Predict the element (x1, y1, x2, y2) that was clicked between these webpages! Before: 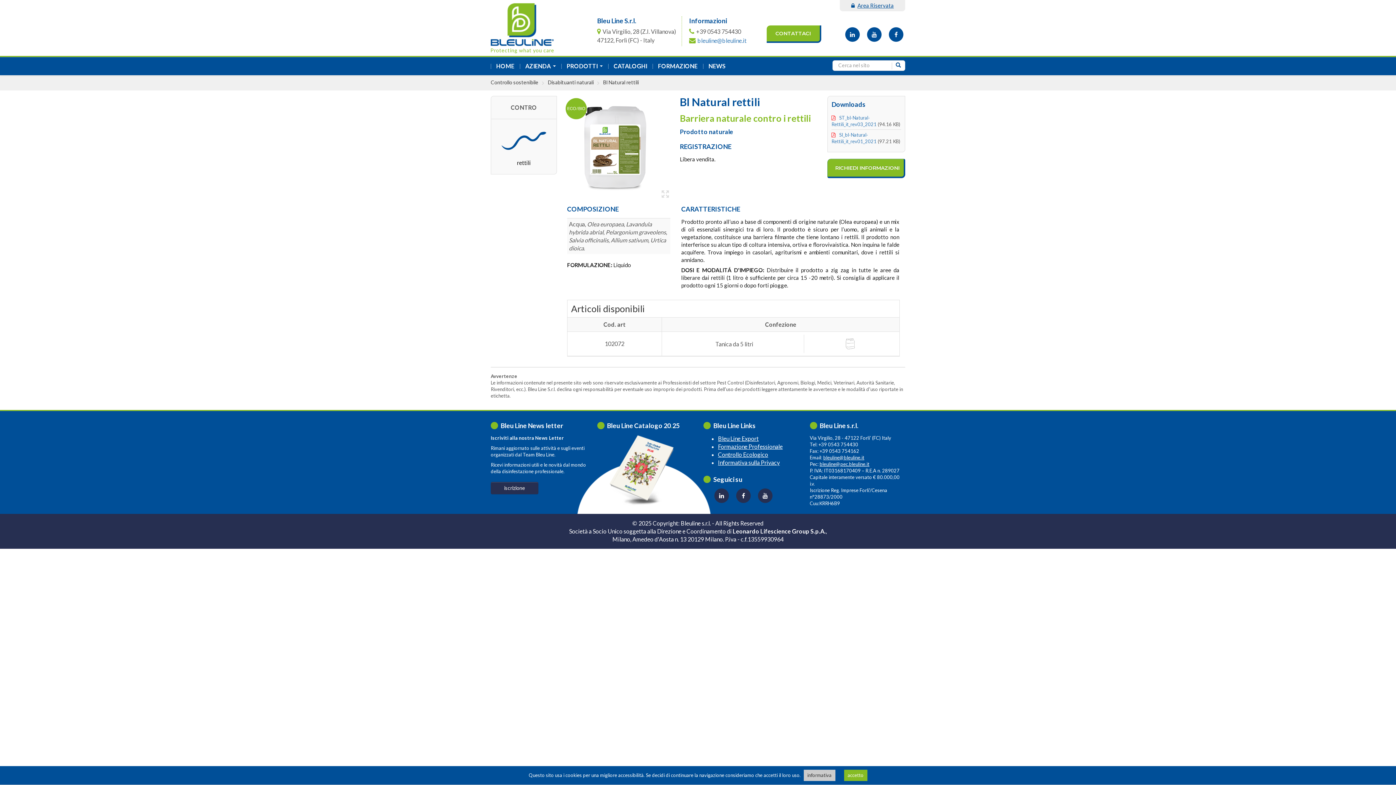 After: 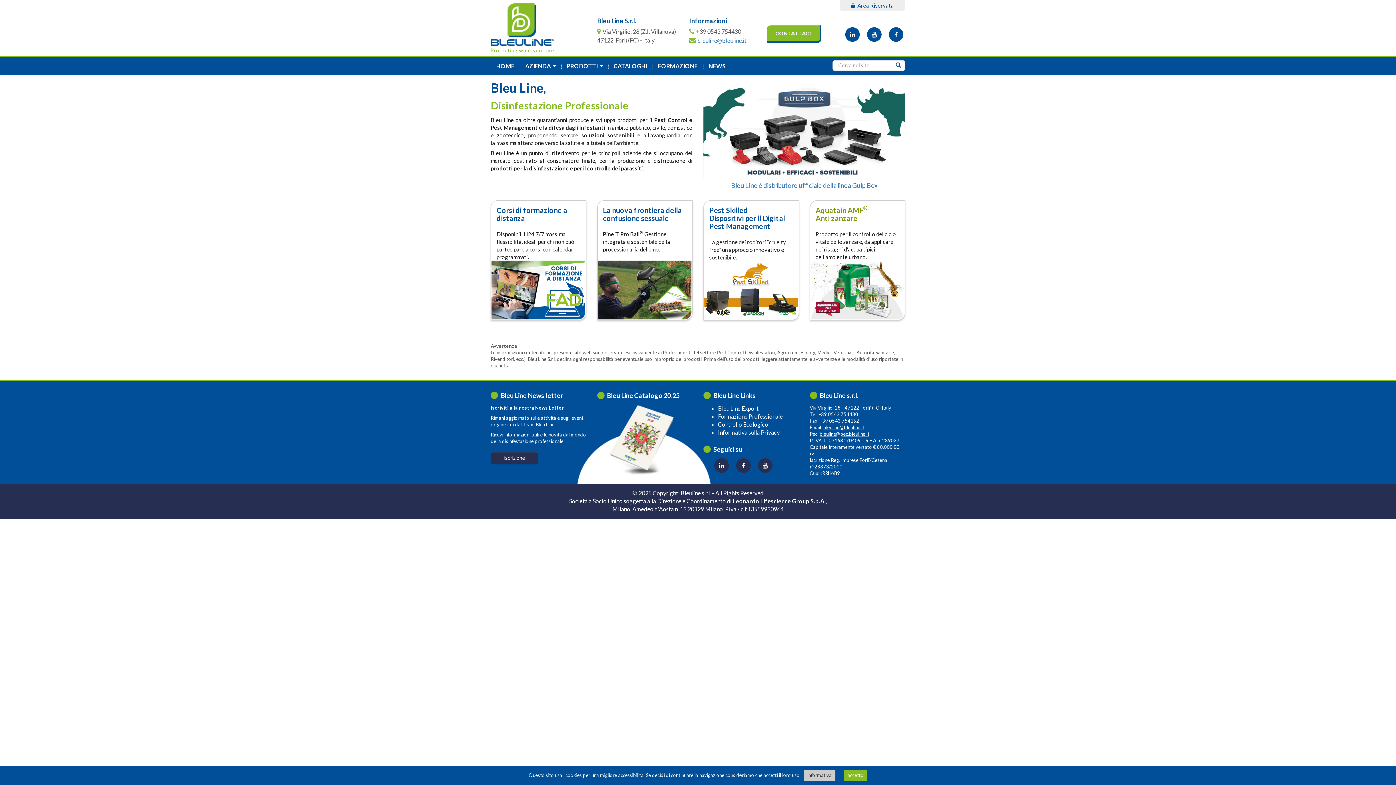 Action: label: HOME bbox: (490, 57, 520, 75)